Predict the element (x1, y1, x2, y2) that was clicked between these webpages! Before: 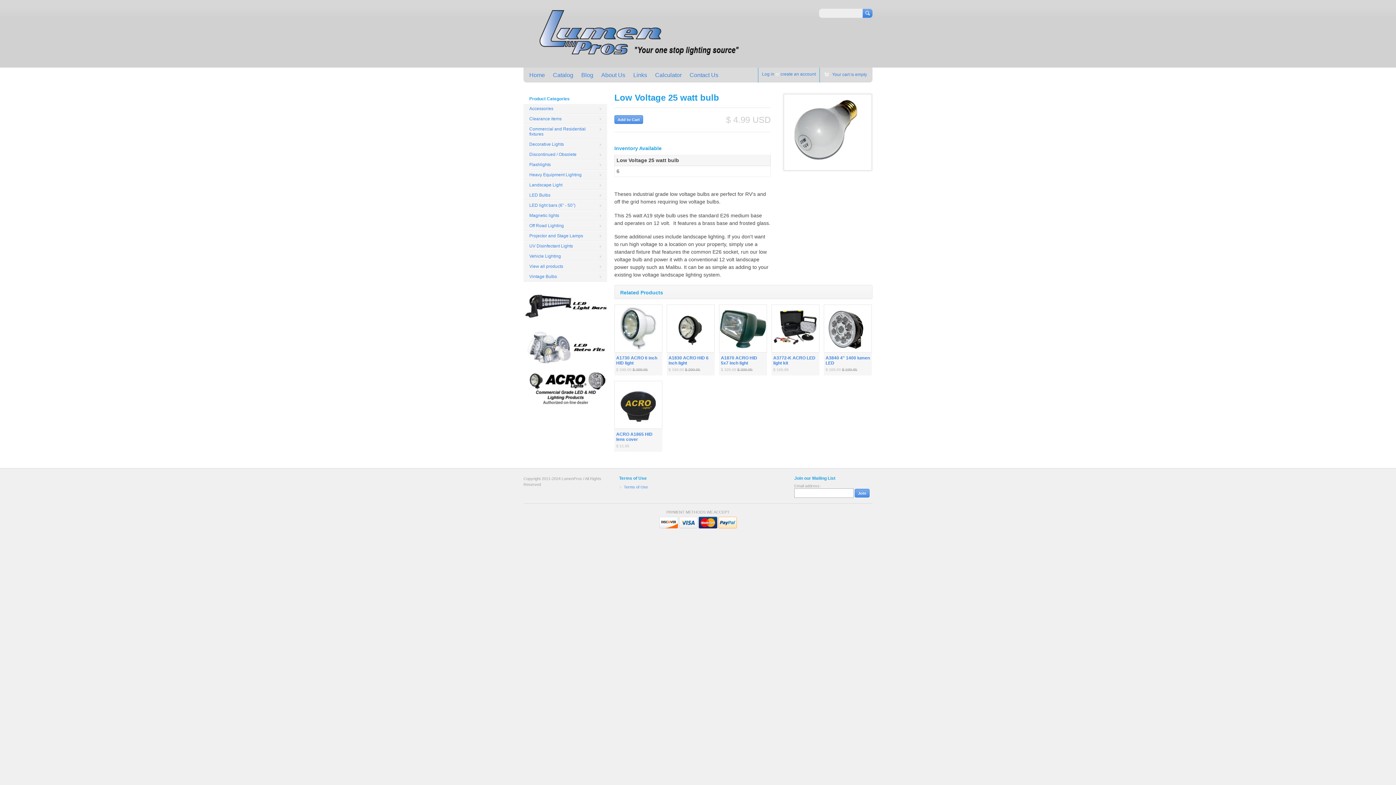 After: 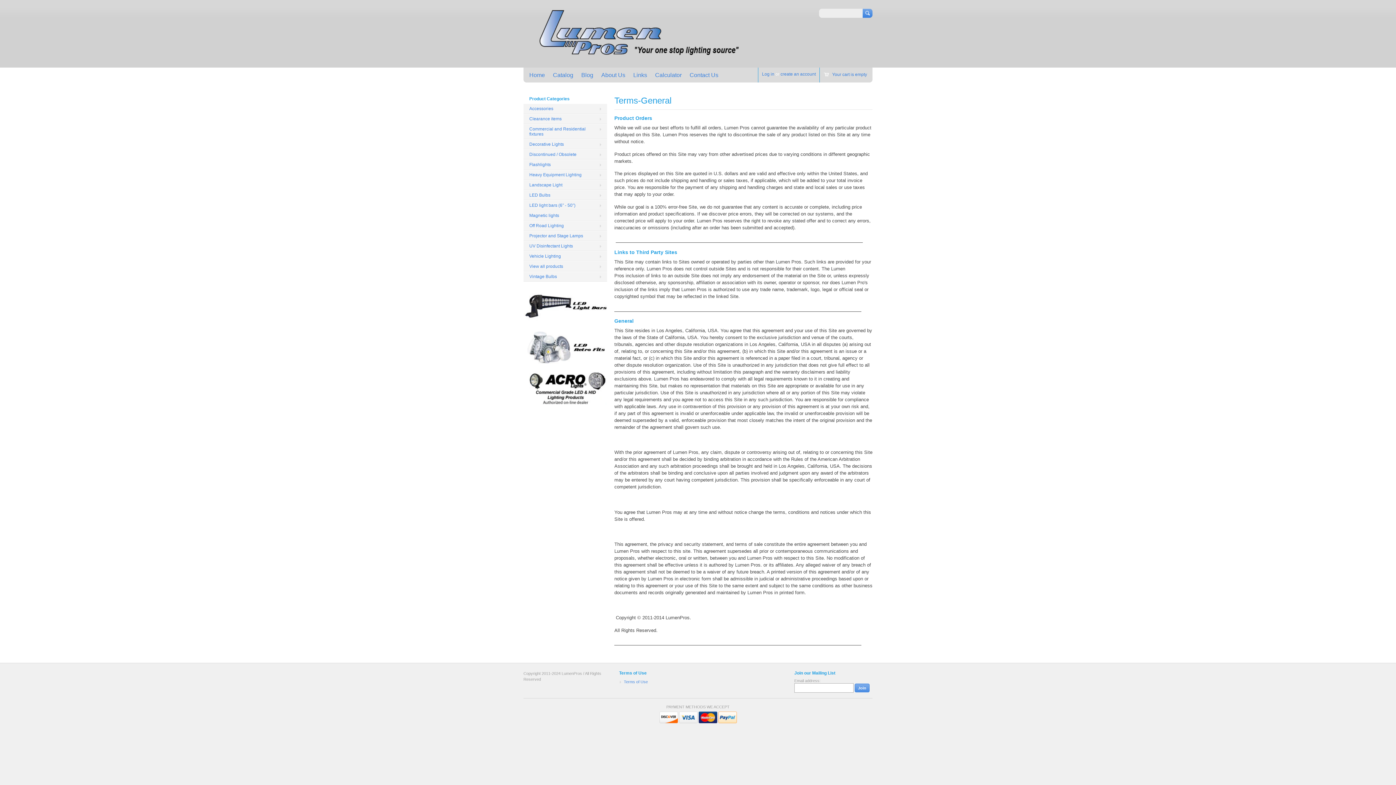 Action: bbox: (618, 484, 670, 490) label: Terms of Use